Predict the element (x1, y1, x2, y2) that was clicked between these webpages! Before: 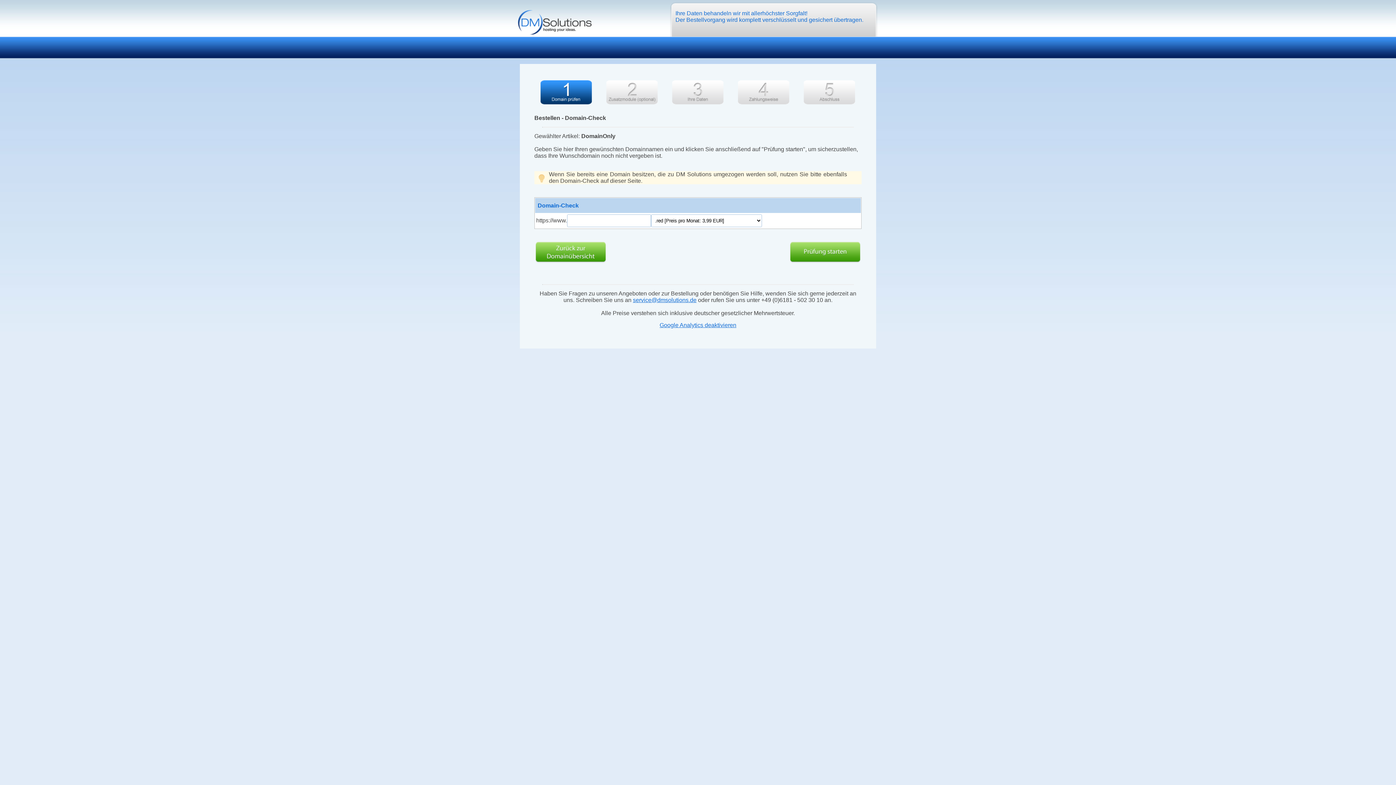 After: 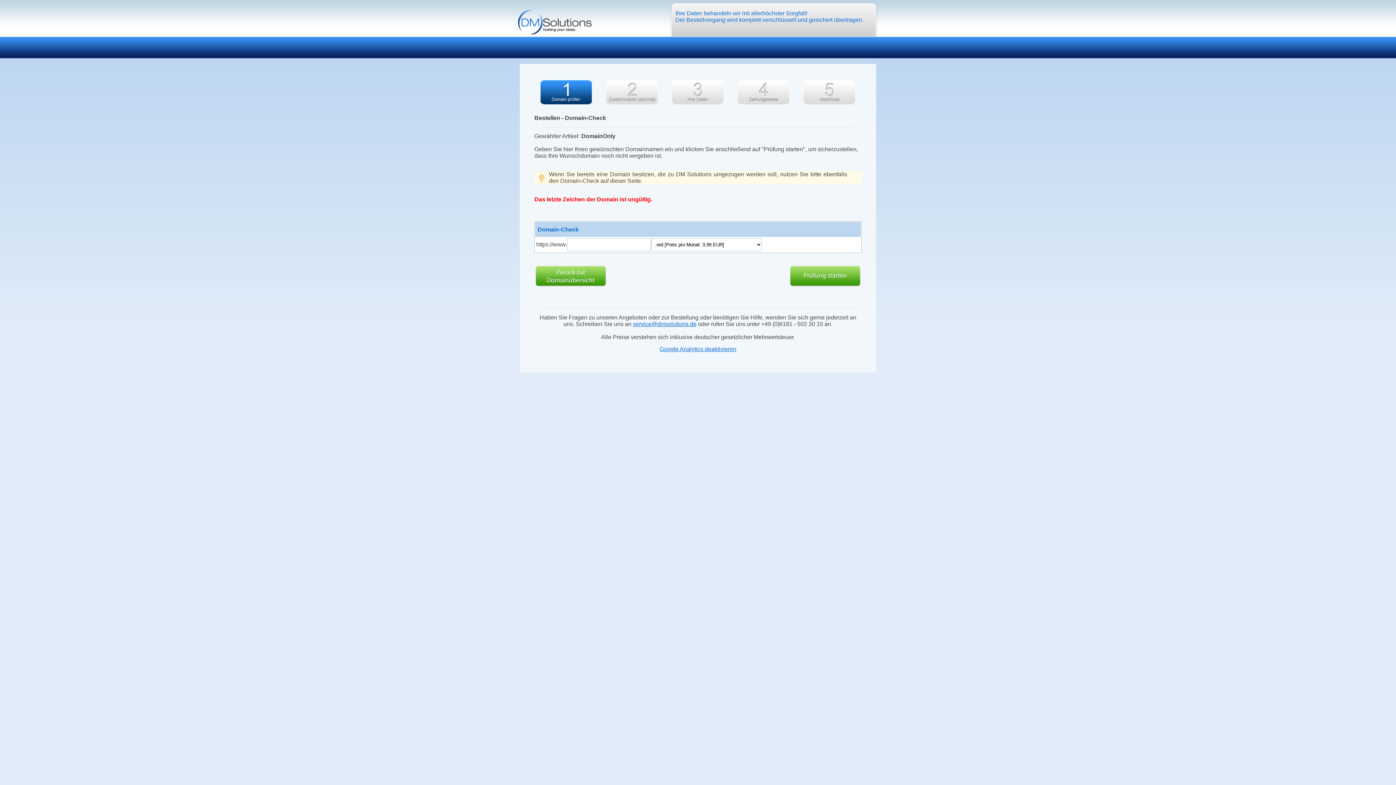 Action: bbox: (789, 257, 861, 264)